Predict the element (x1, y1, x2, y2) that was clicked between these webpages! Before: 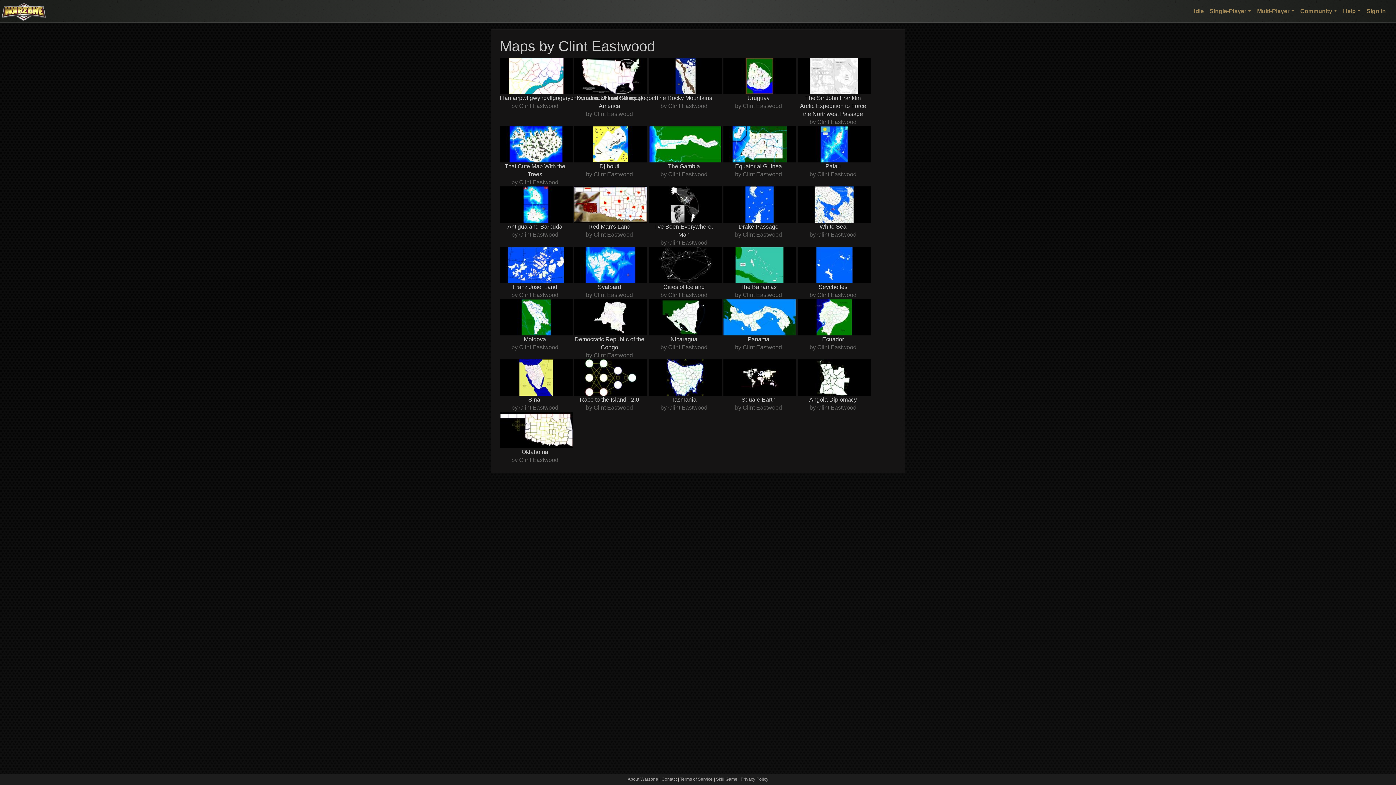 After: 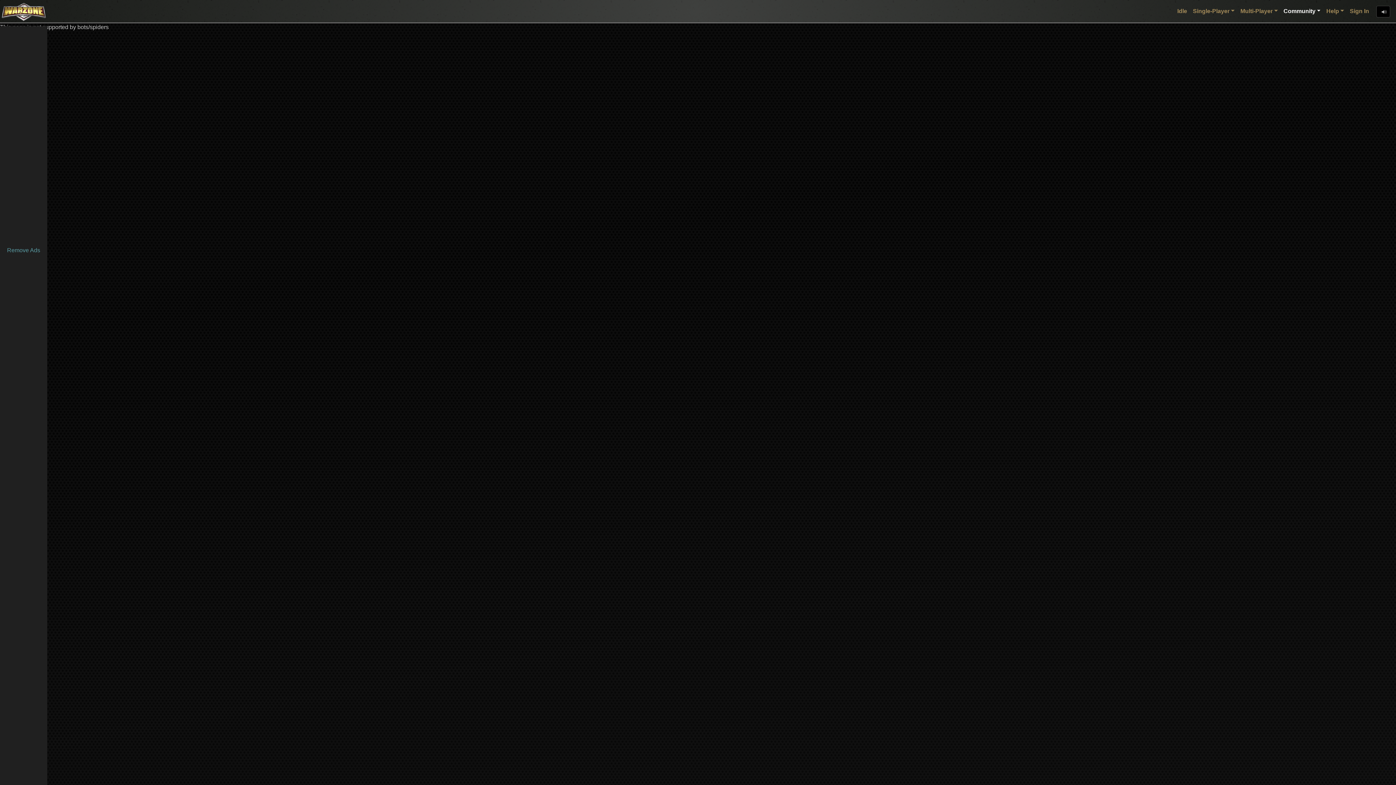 Action: bbox: (500, 140, 572, 146)